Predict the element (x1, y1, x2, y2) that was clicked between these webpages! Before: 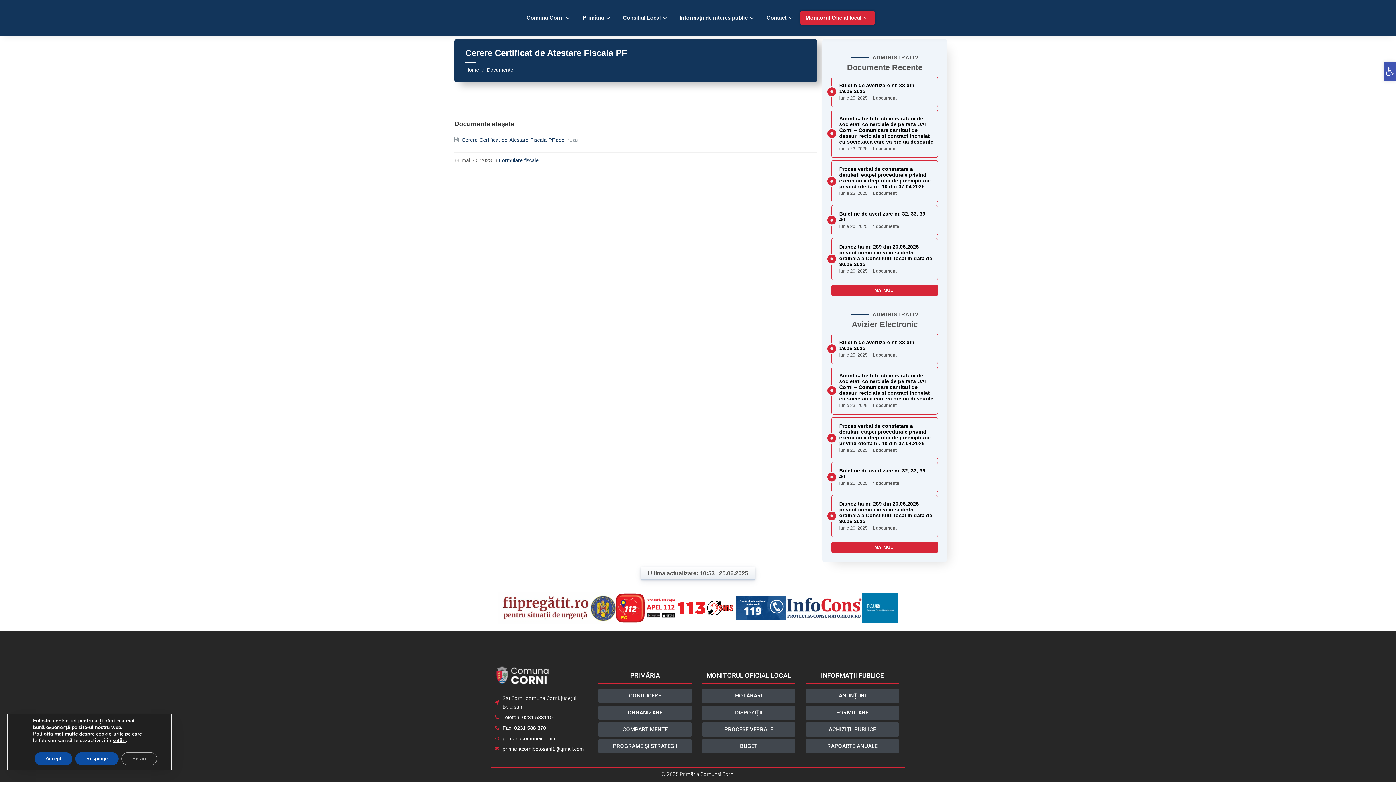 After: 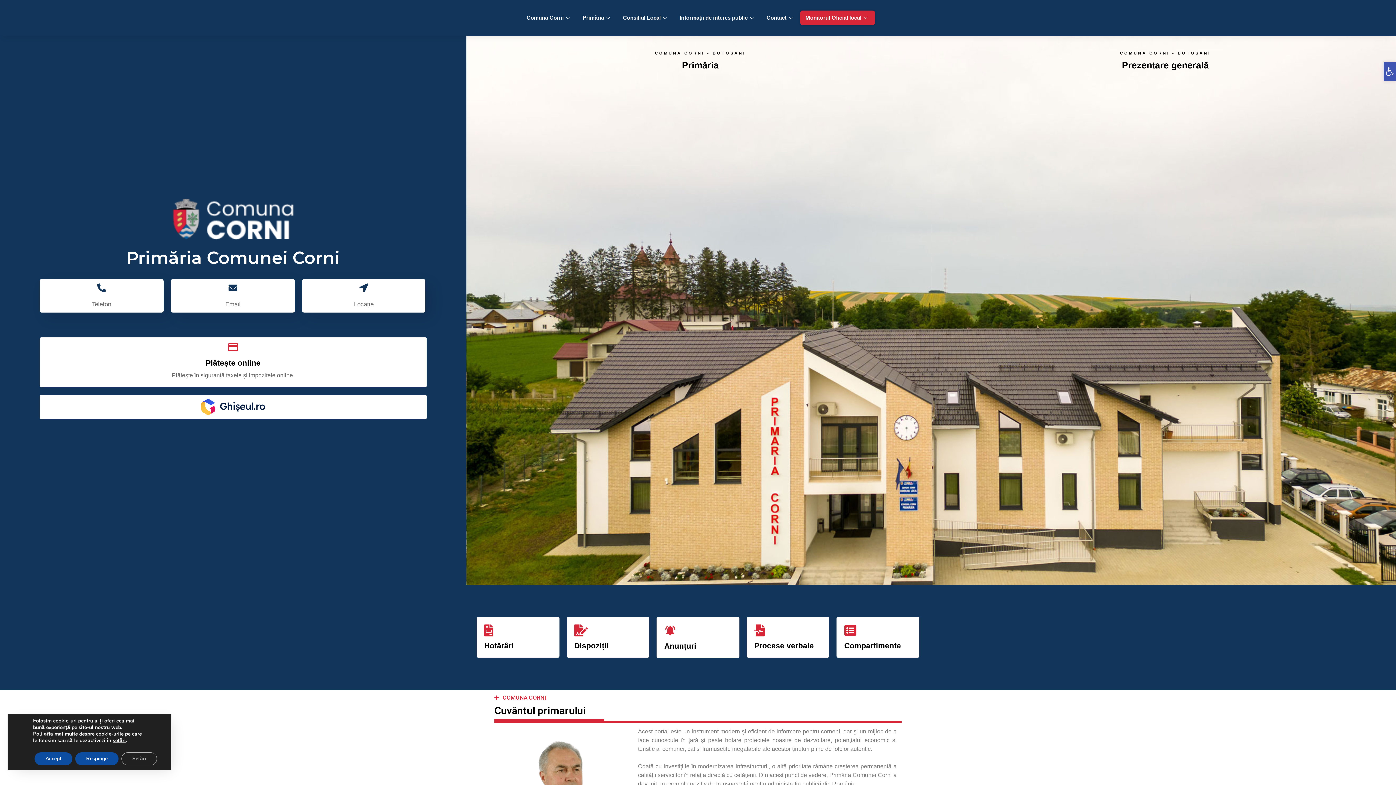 Action: label: Comuna Corni bbox: (521, 10, 577, 25)